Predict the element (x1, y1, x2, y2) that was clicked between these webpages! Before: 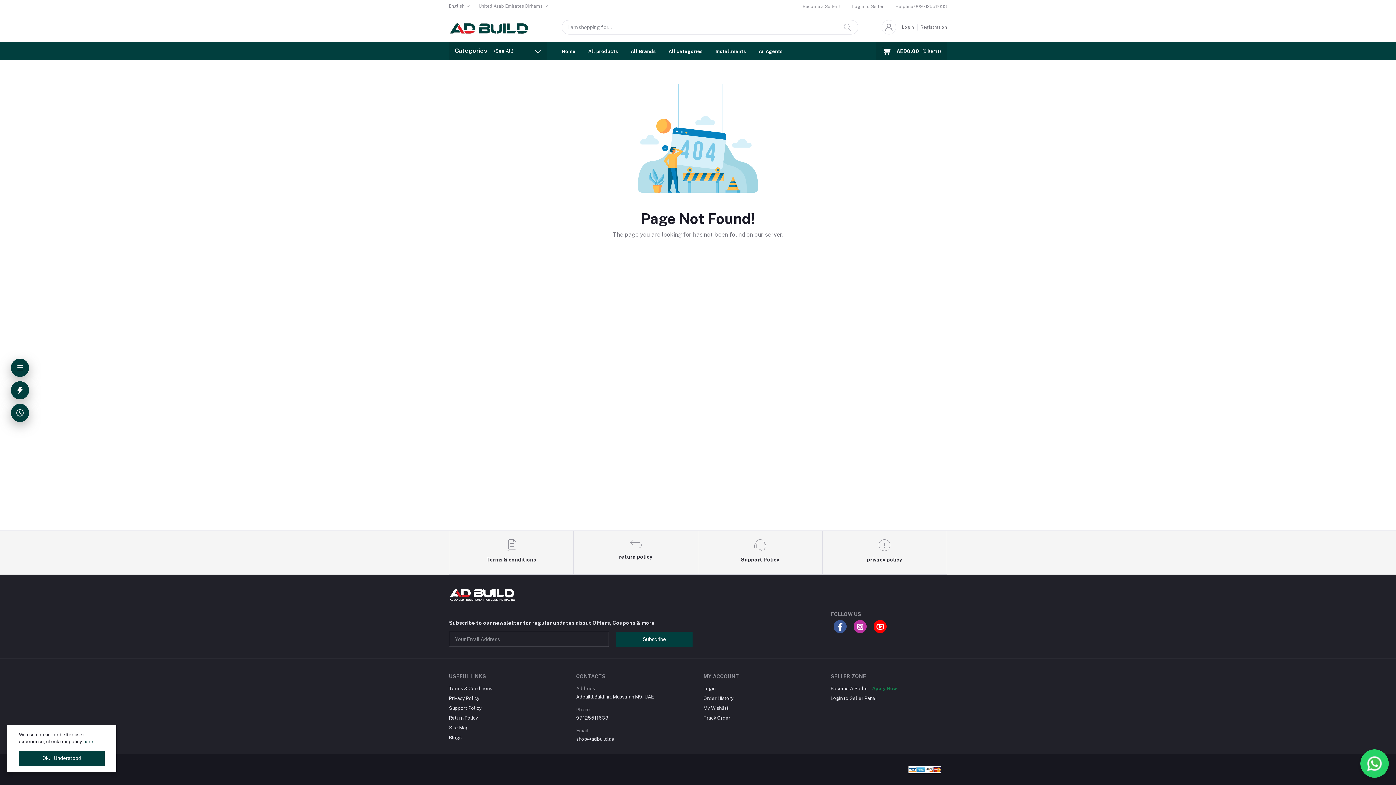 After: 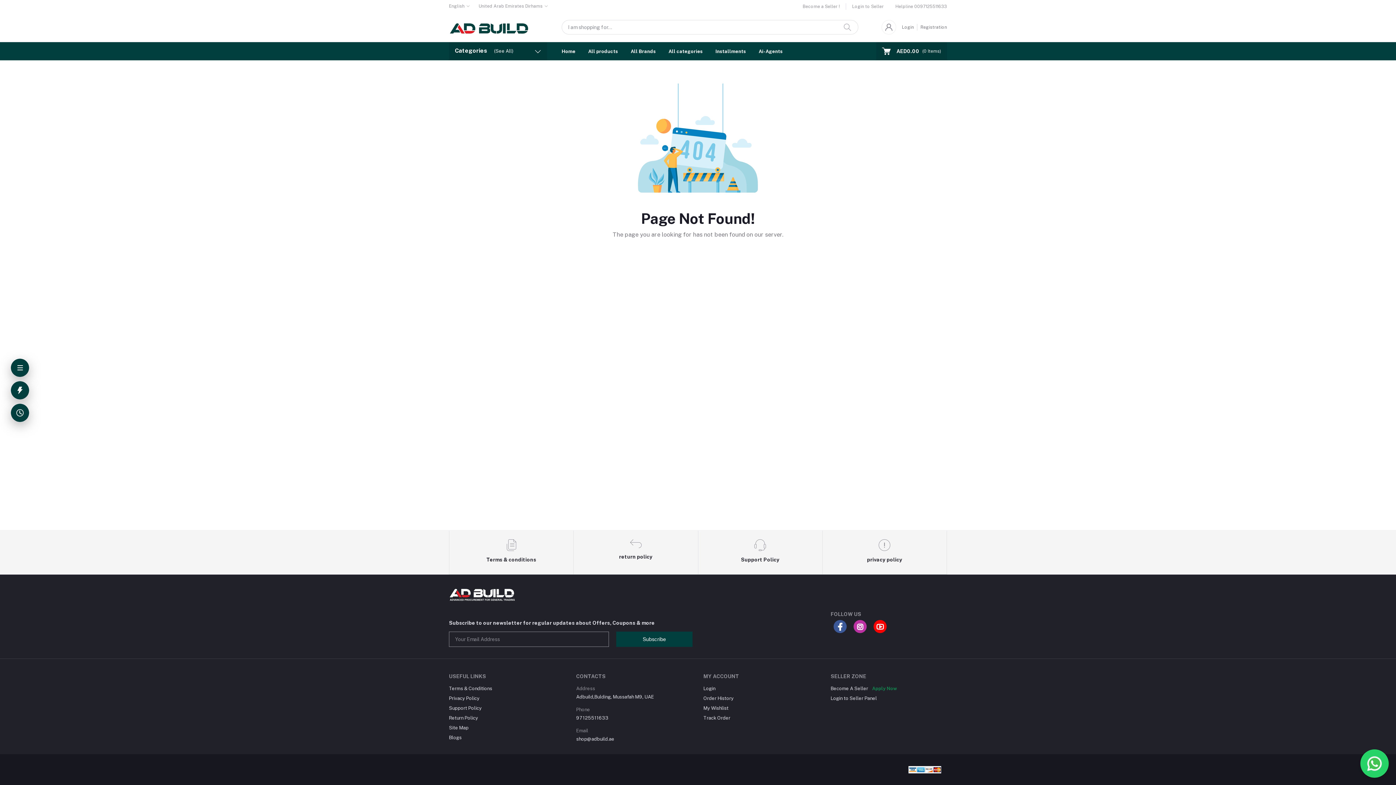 Action: label: Ok. I Understood bbox: (18, 751, 104, 766)